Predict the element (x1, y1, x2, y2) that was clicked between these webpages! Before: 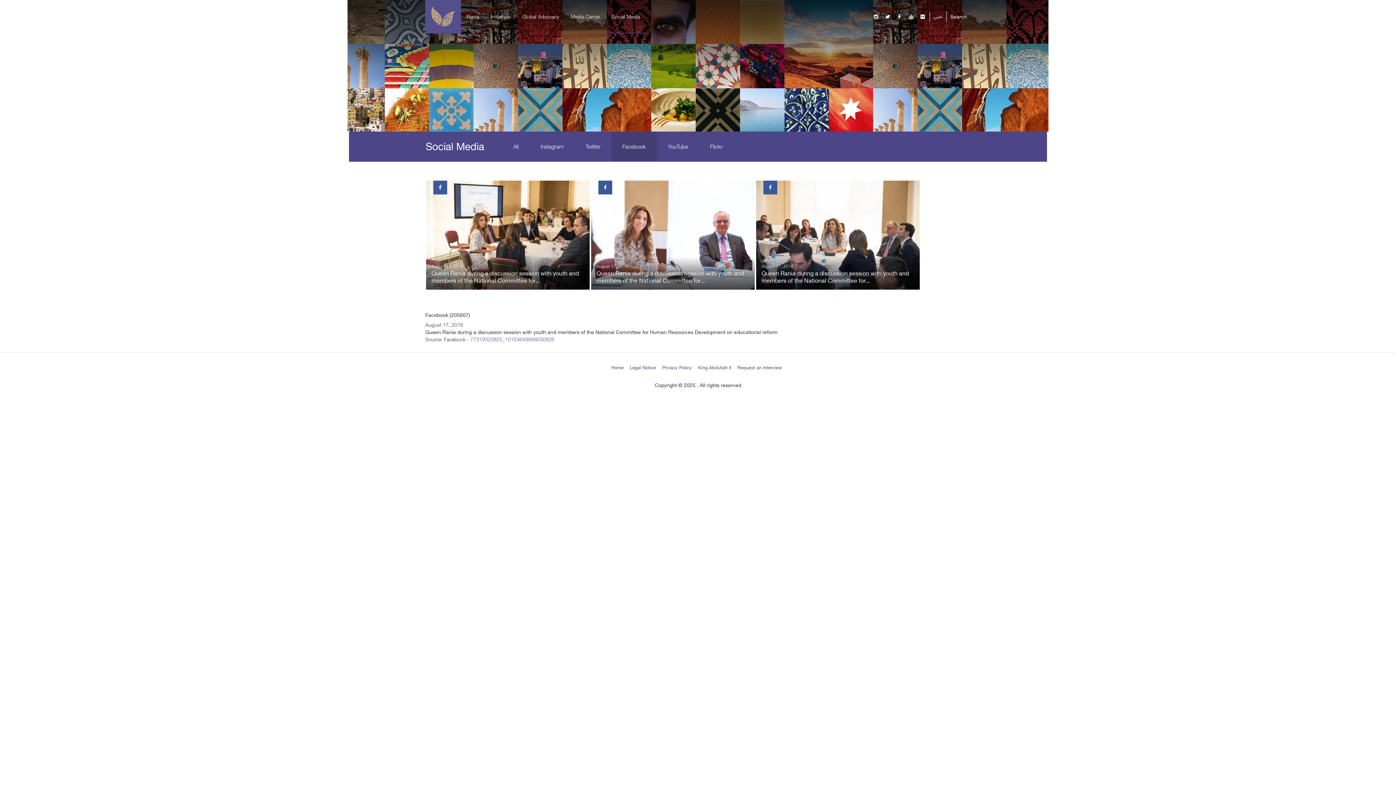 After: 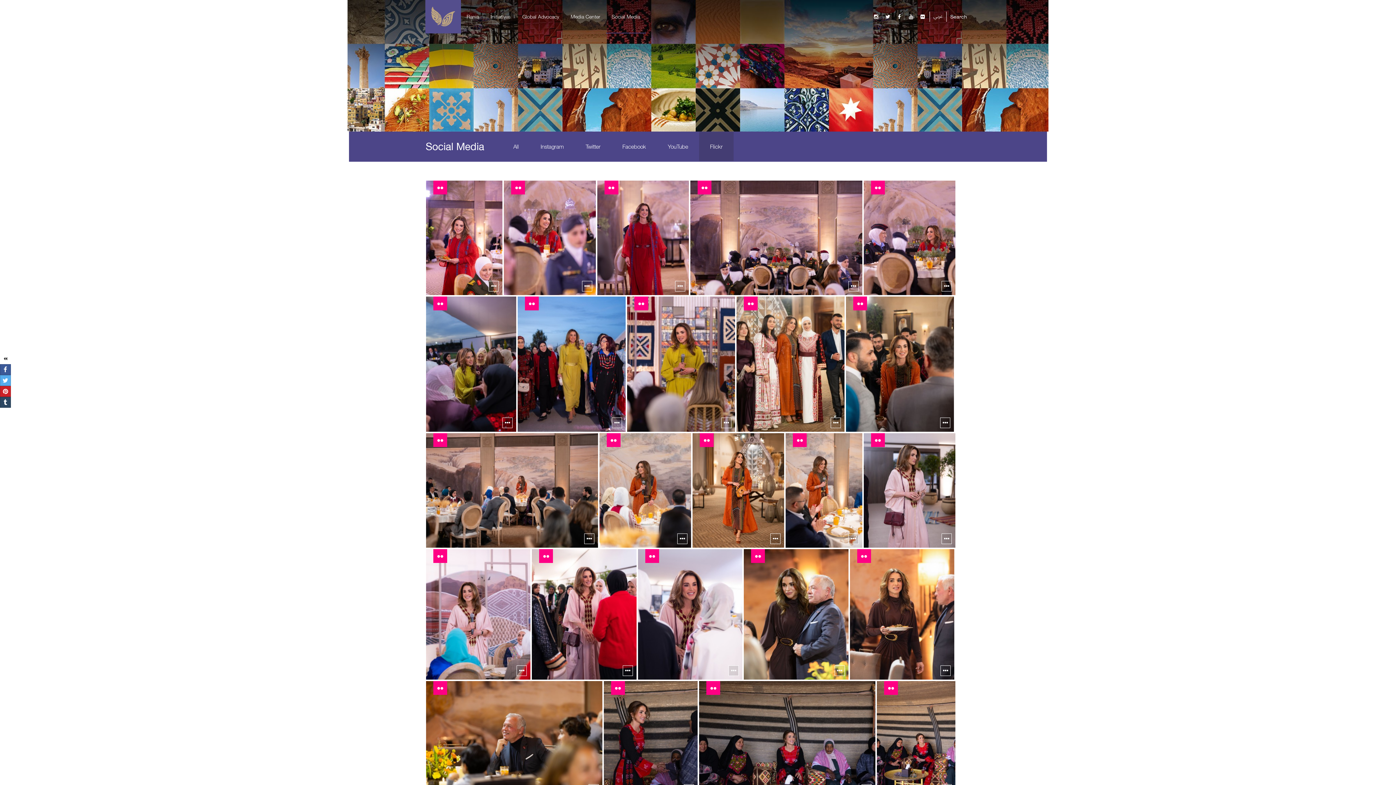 Action: bbox: (699, 132, 733, 161) label: Flickr